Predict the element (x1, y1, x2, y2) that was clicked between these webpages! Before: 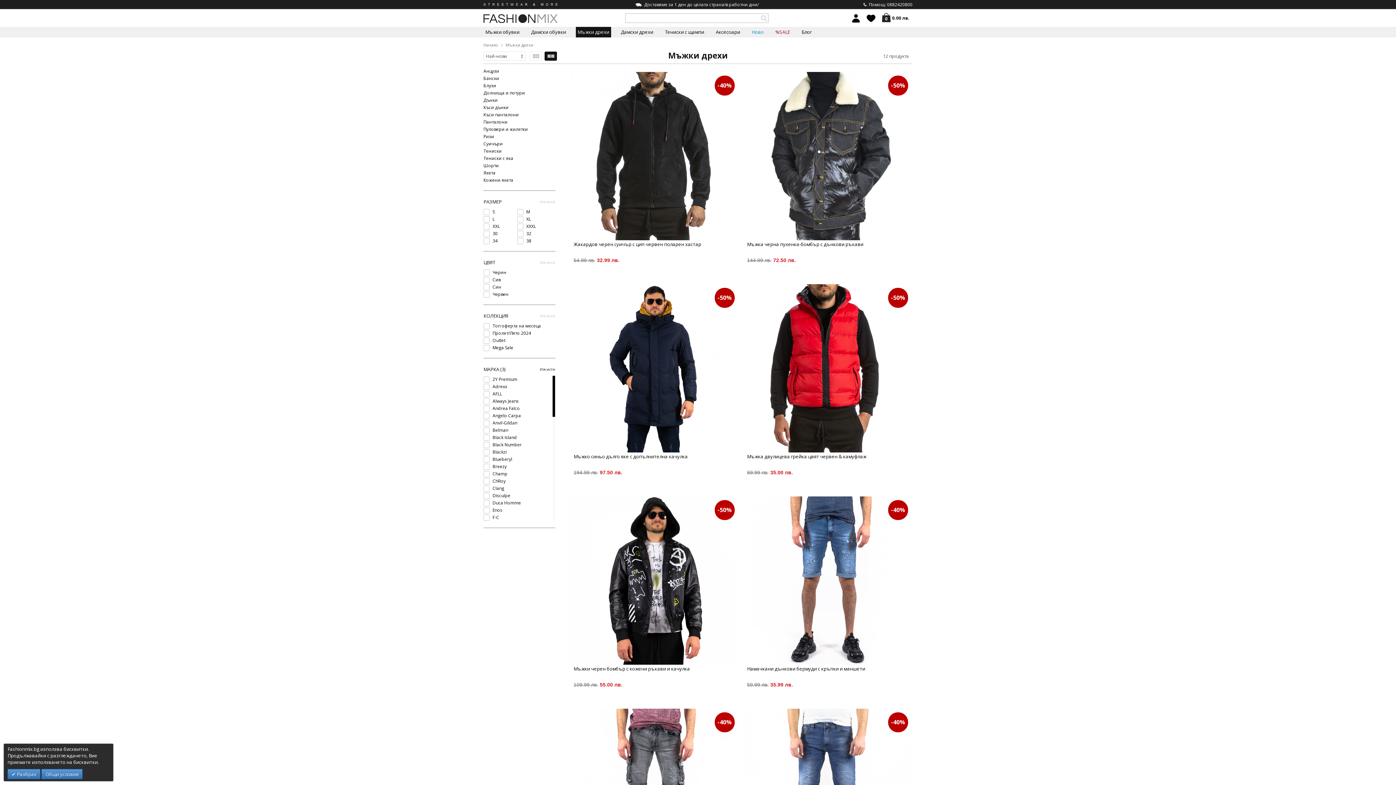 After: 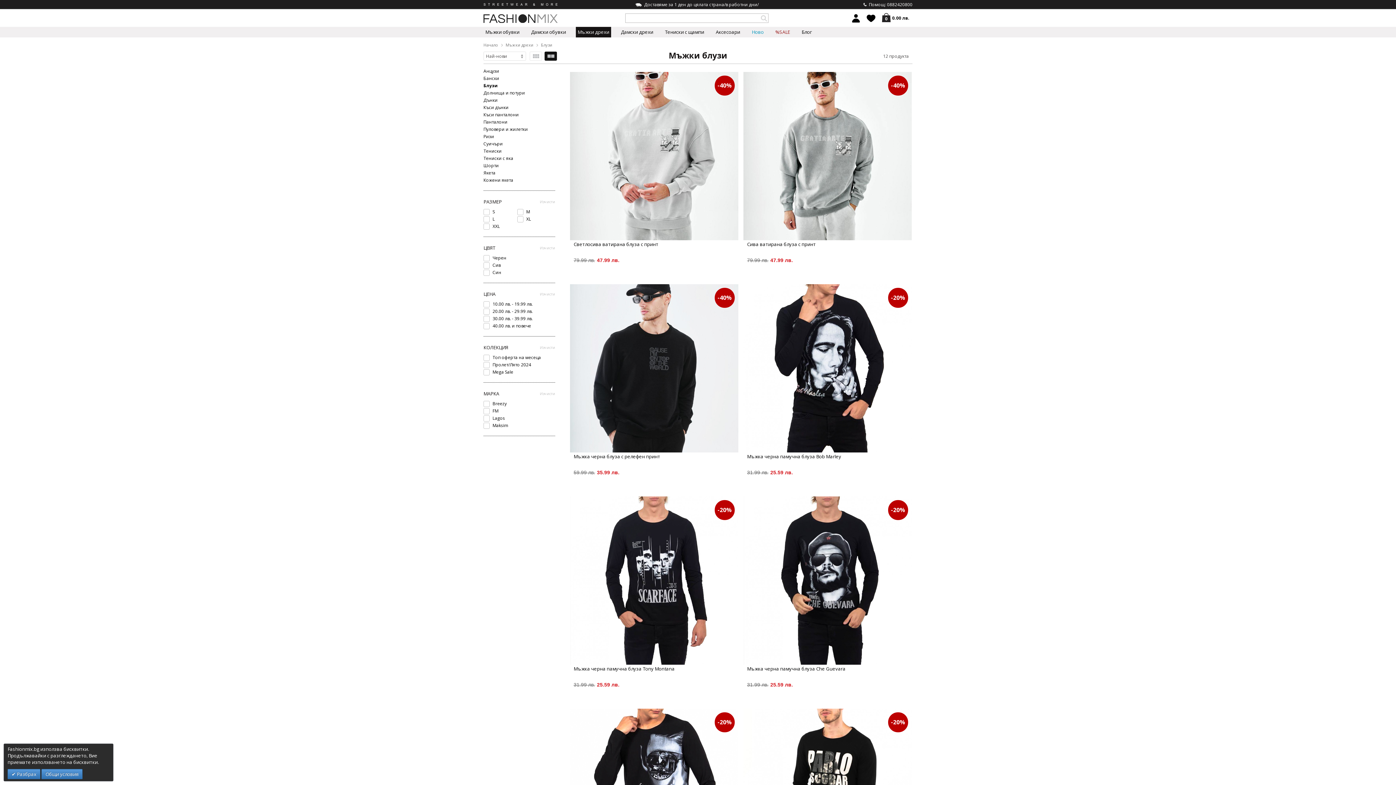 Action: bbox: (483, 82, 496, 88) label: Блузи